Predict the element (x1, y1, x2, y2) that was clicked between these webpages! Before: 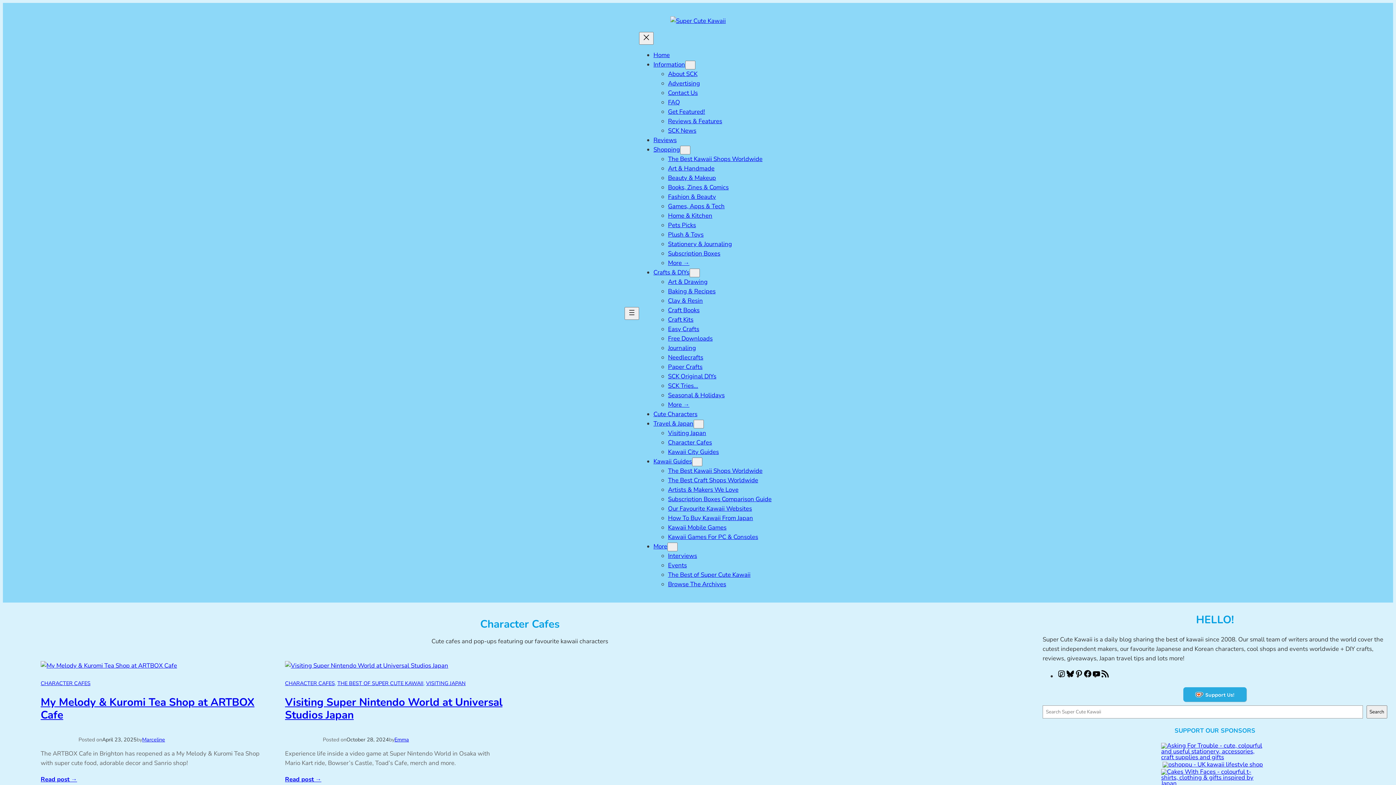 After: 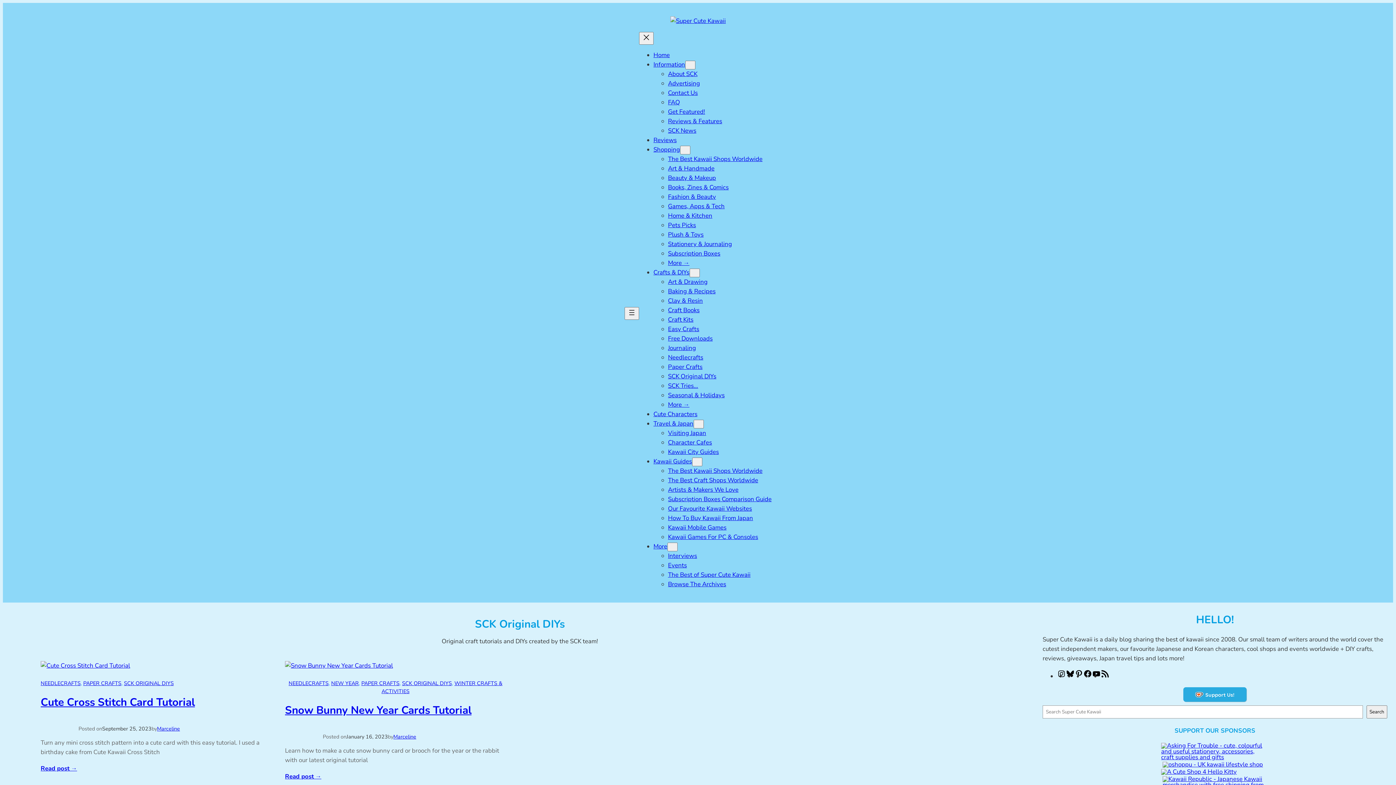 Action: bbox: (668, 372, 716, 380) label: SCK Original DIYs